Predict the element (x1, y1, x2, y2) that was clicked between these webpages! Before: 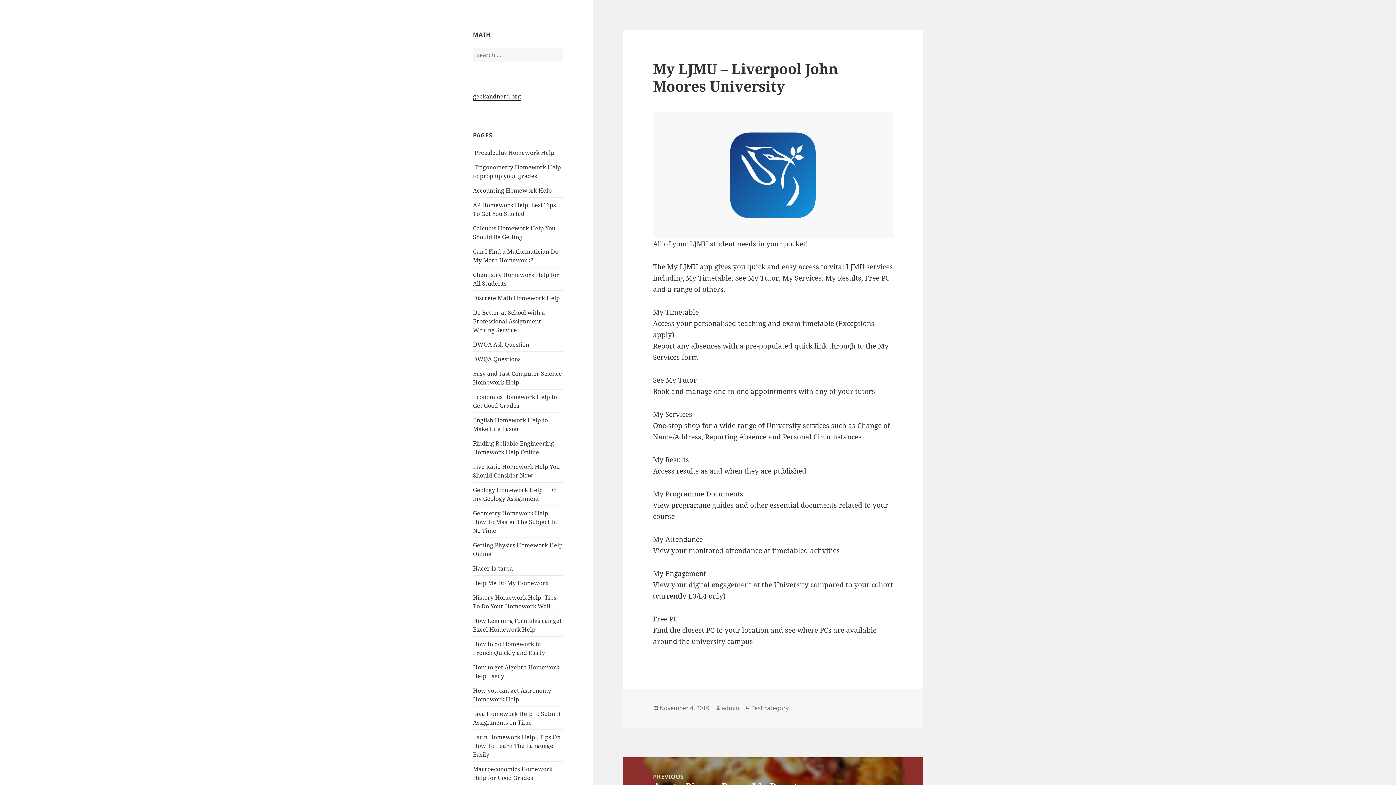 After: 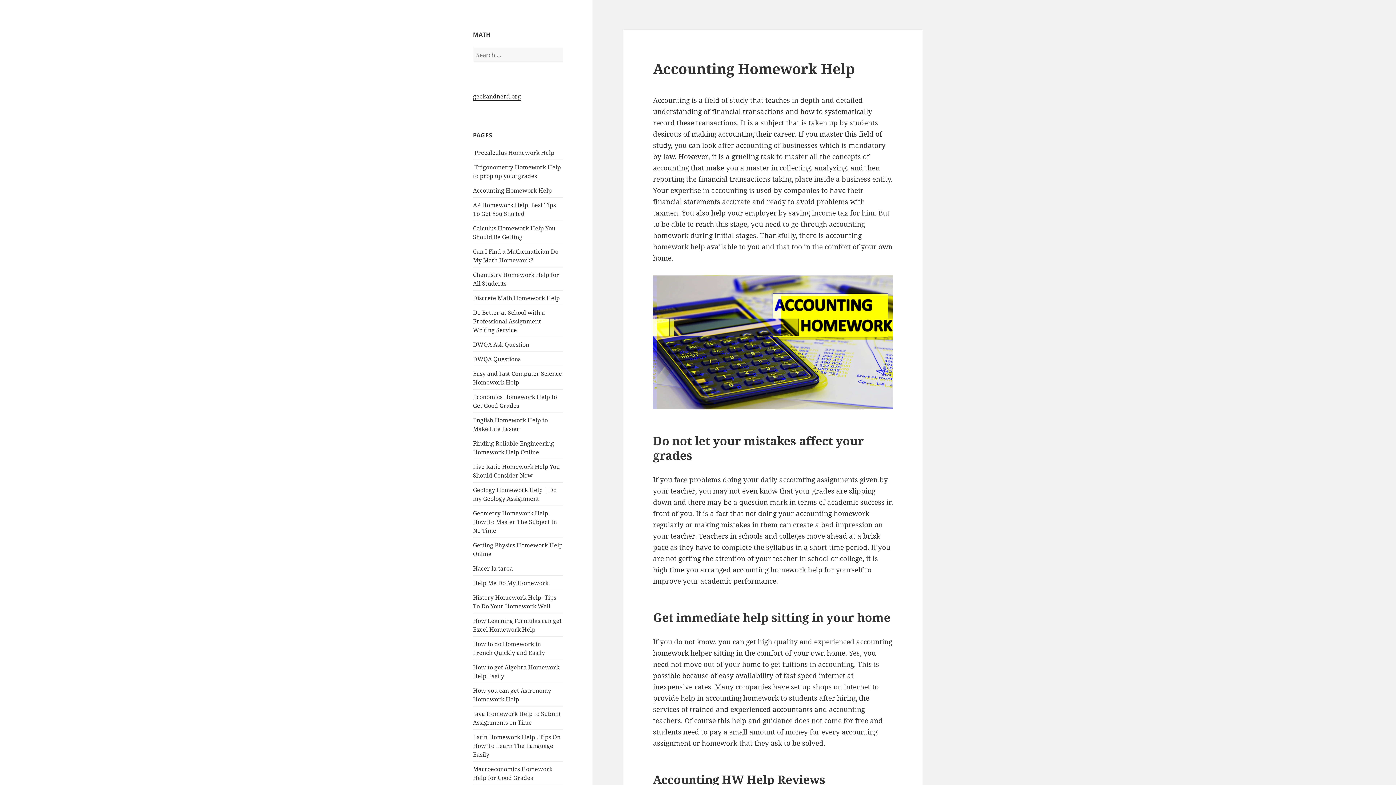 Action: label: Accounting Homework Help bbox: (473, 186, 552, 194)